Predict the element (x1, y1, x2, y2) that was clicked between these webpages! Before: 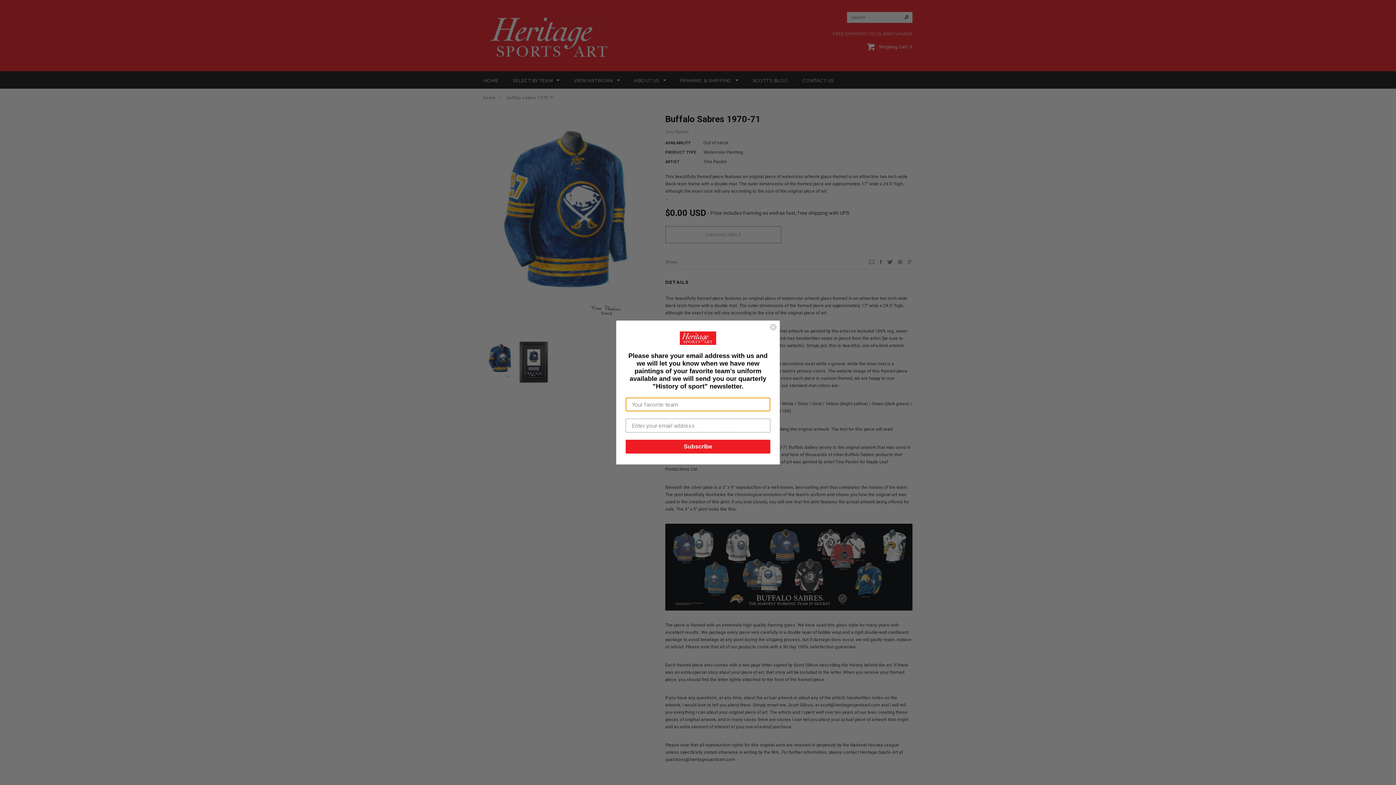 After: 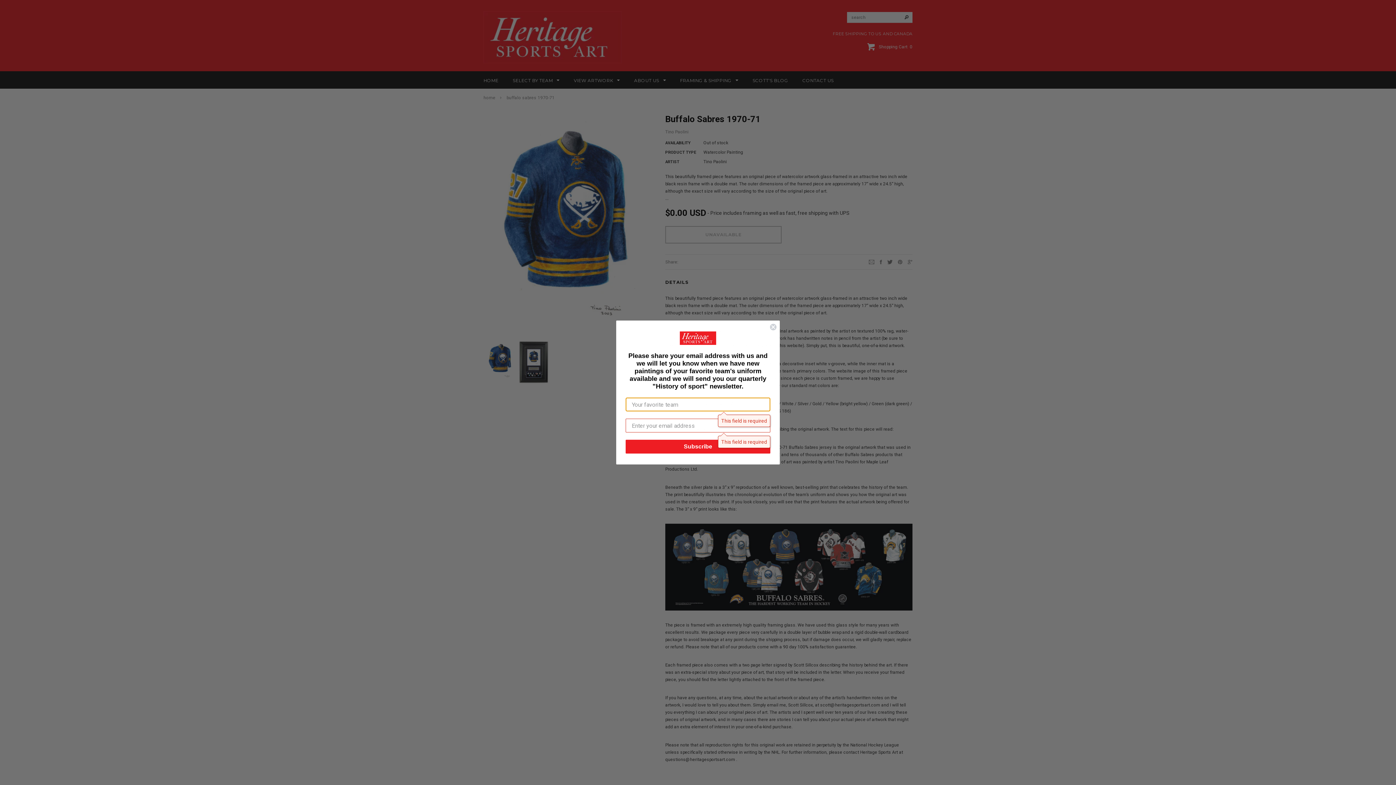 Action: bbox: (625, 440, 770, 453) label: Subscribe